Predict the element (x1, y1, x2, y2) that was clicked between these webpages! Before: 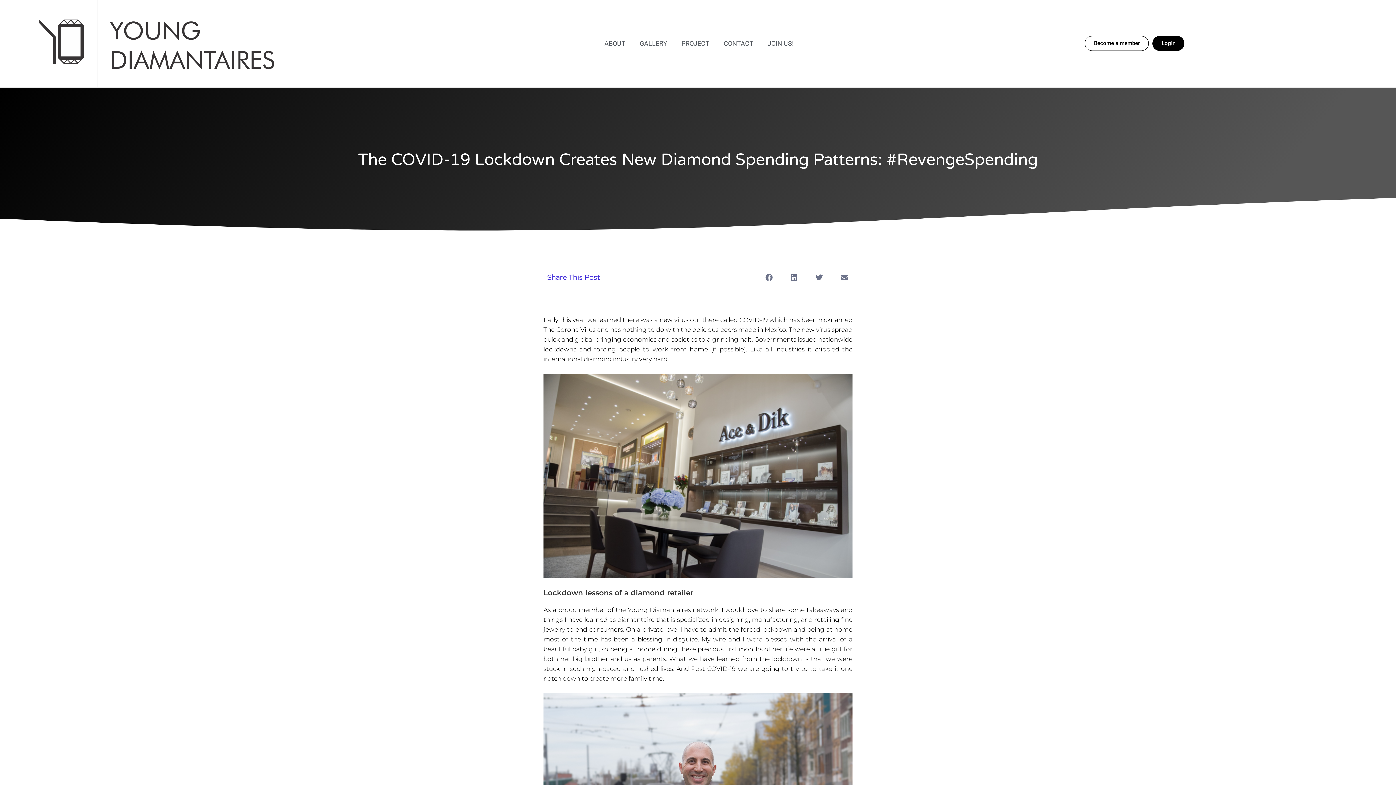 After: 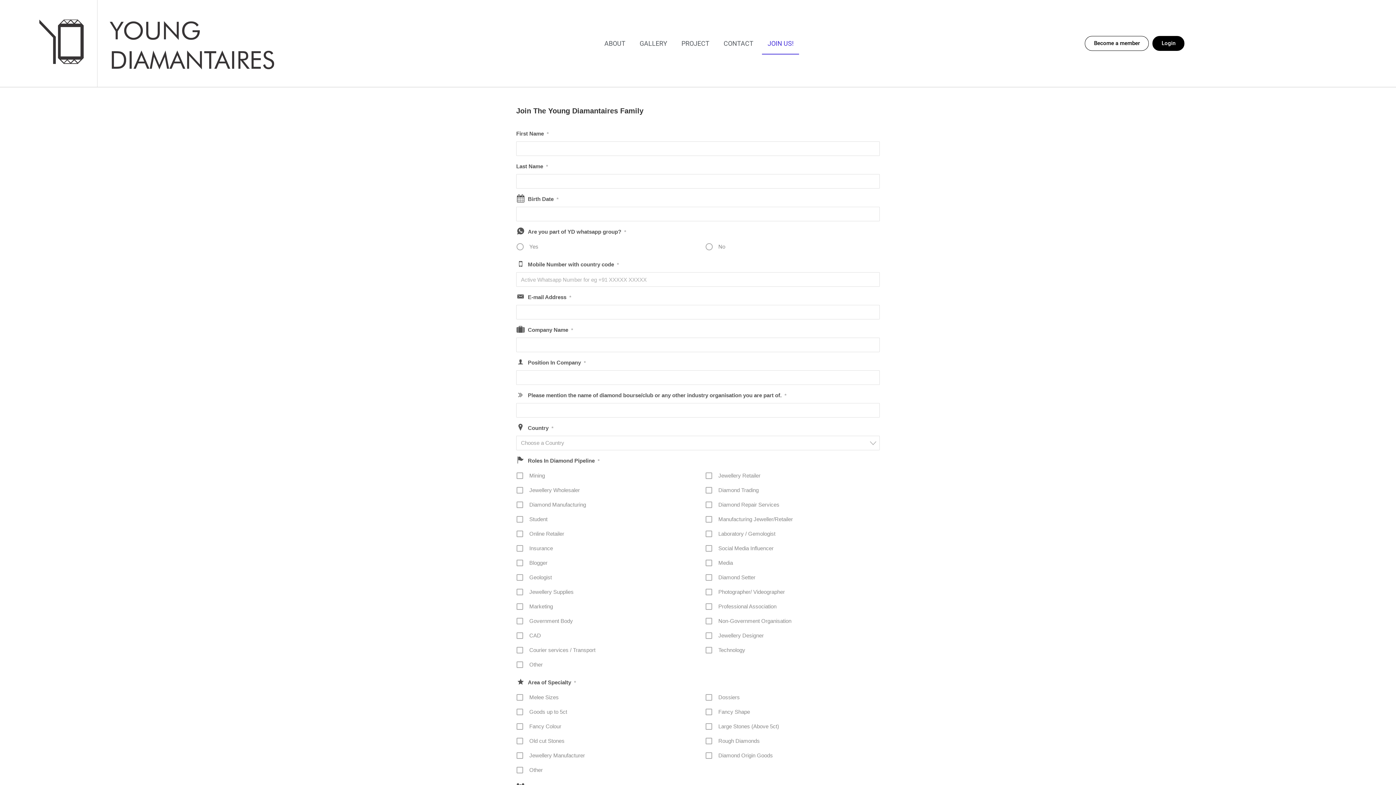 Action: label: JOIN US! bbox: (762, 32, 799, 54)